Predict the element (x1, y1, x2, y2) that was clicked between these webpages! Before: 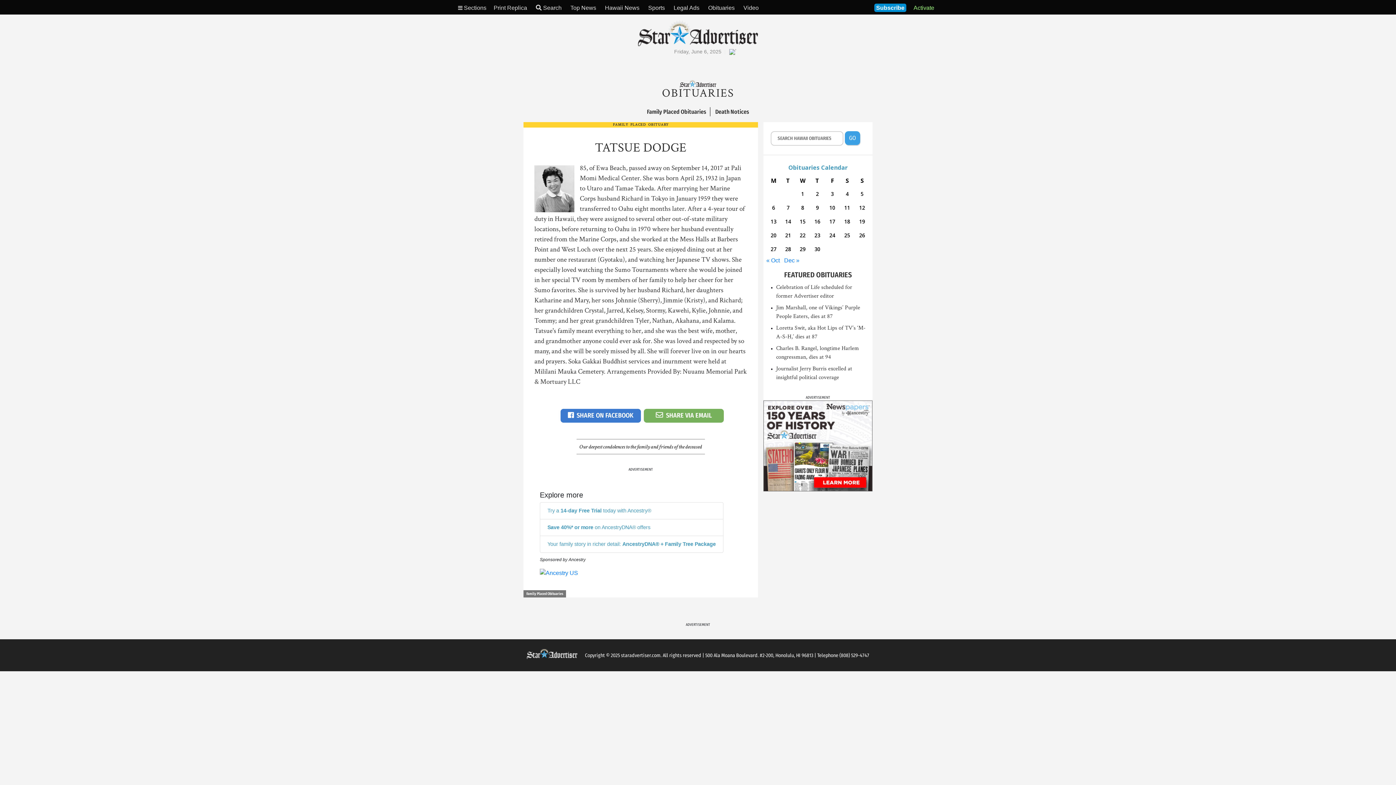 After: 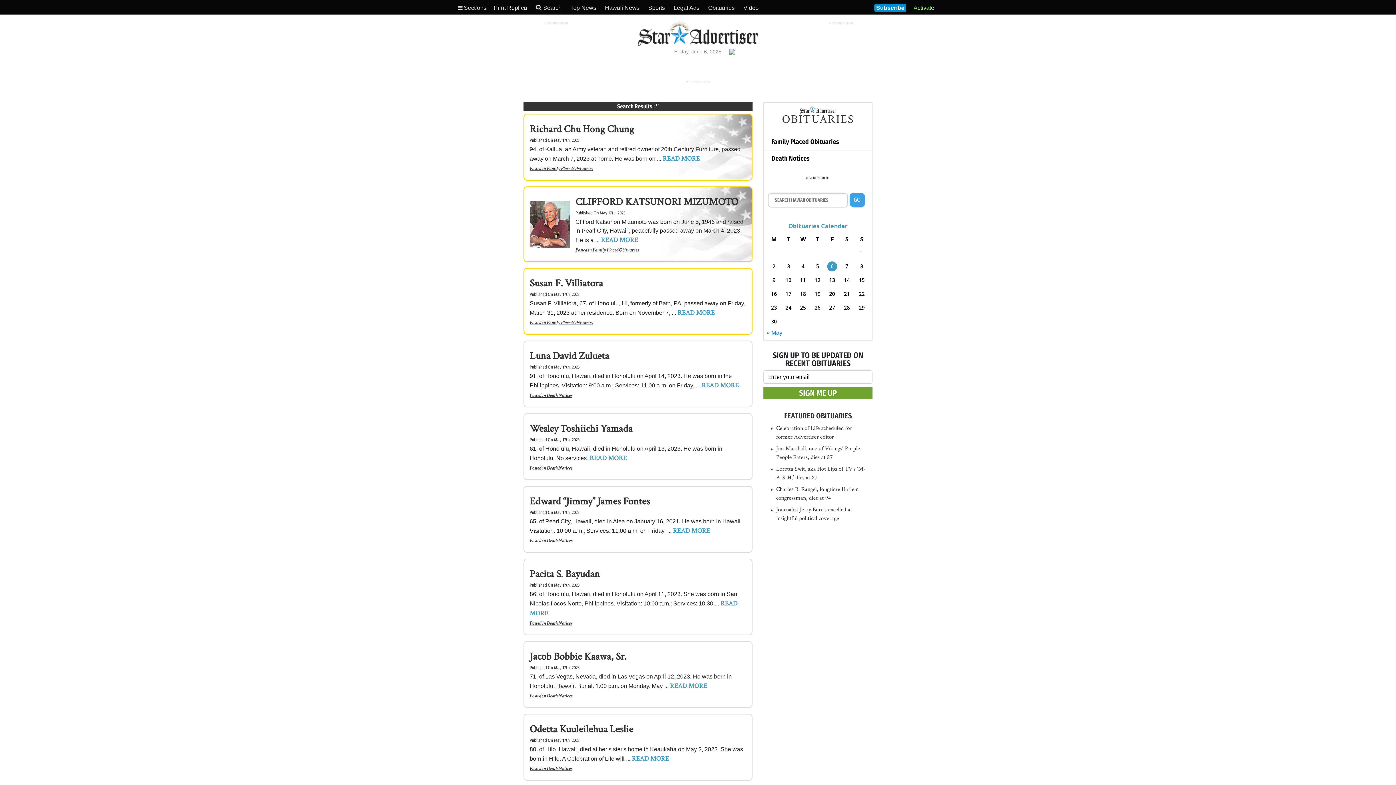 Action: bbox: (845, 131, 860, 145) label: GO